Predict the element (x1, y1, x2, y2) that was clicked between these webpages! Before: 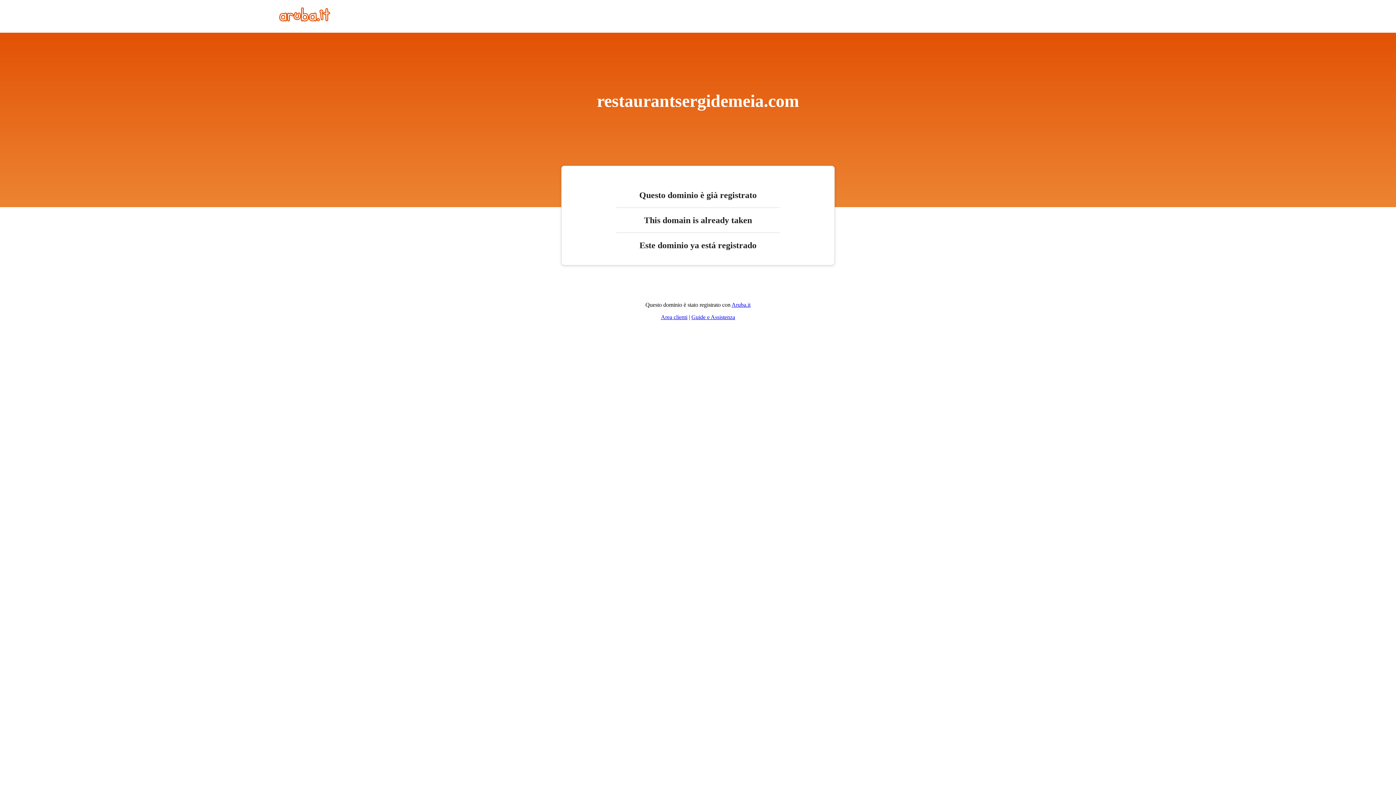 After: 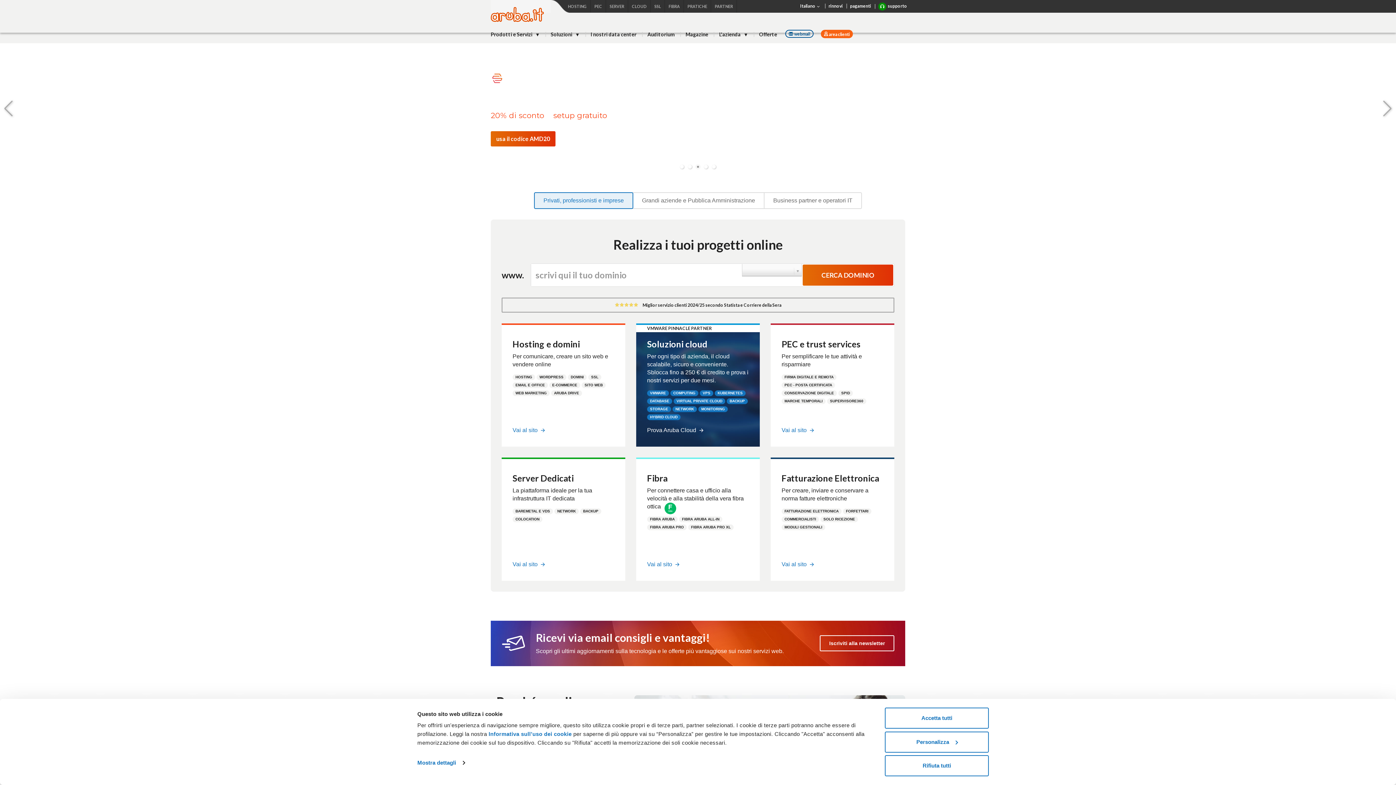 Action: bbox: (279, 16, 330, 22)